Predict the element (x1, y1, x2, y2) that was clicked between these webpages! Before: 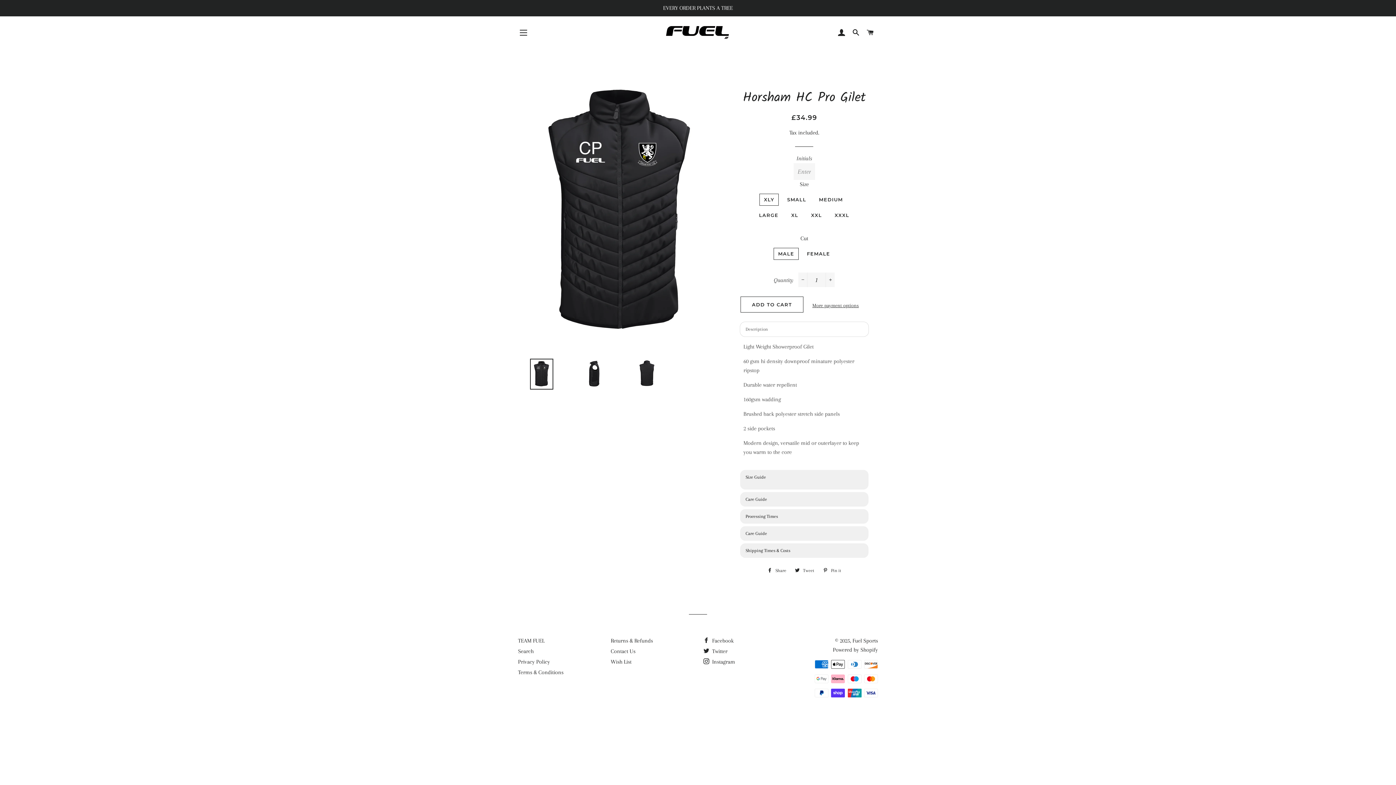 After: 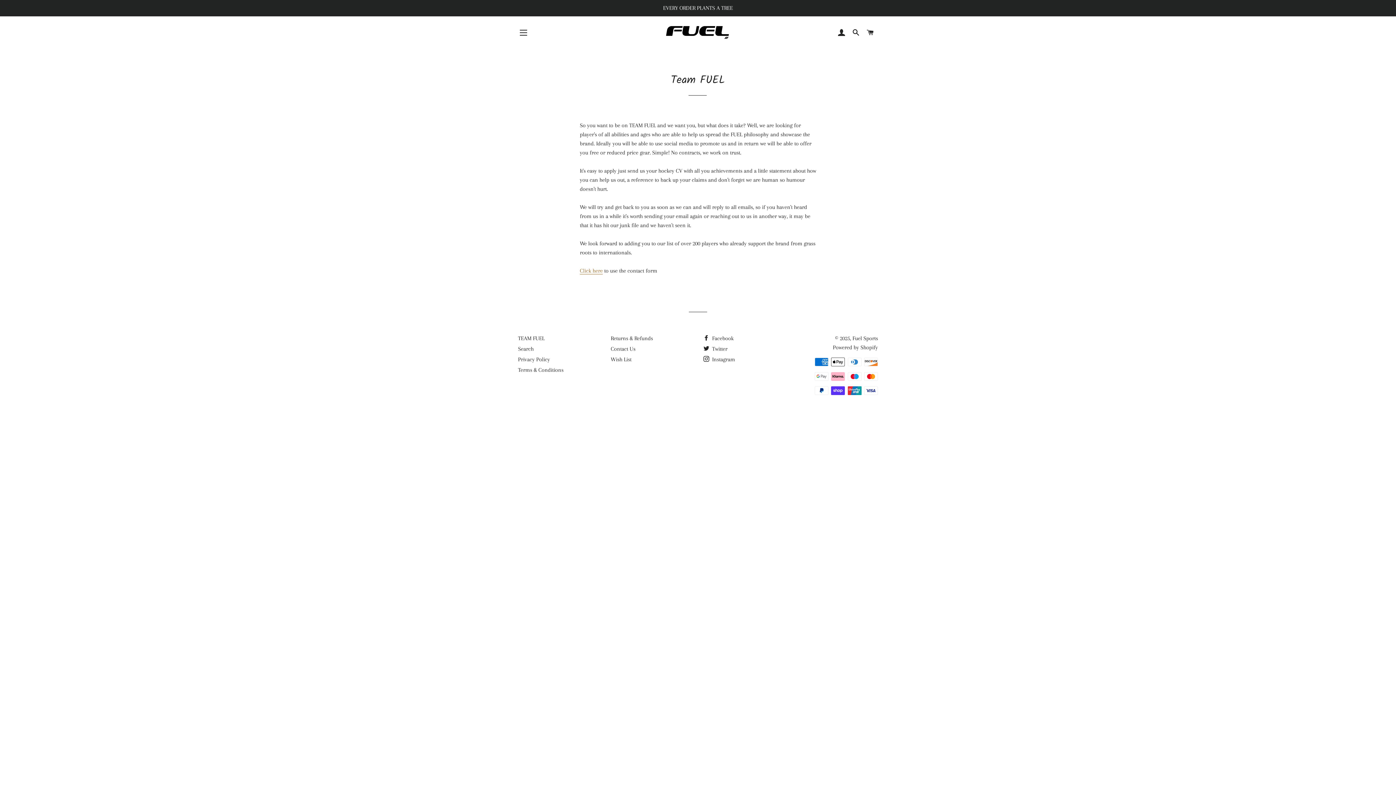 Action: label: TEAM FUEL bbox: (518, 637, 544, 644)